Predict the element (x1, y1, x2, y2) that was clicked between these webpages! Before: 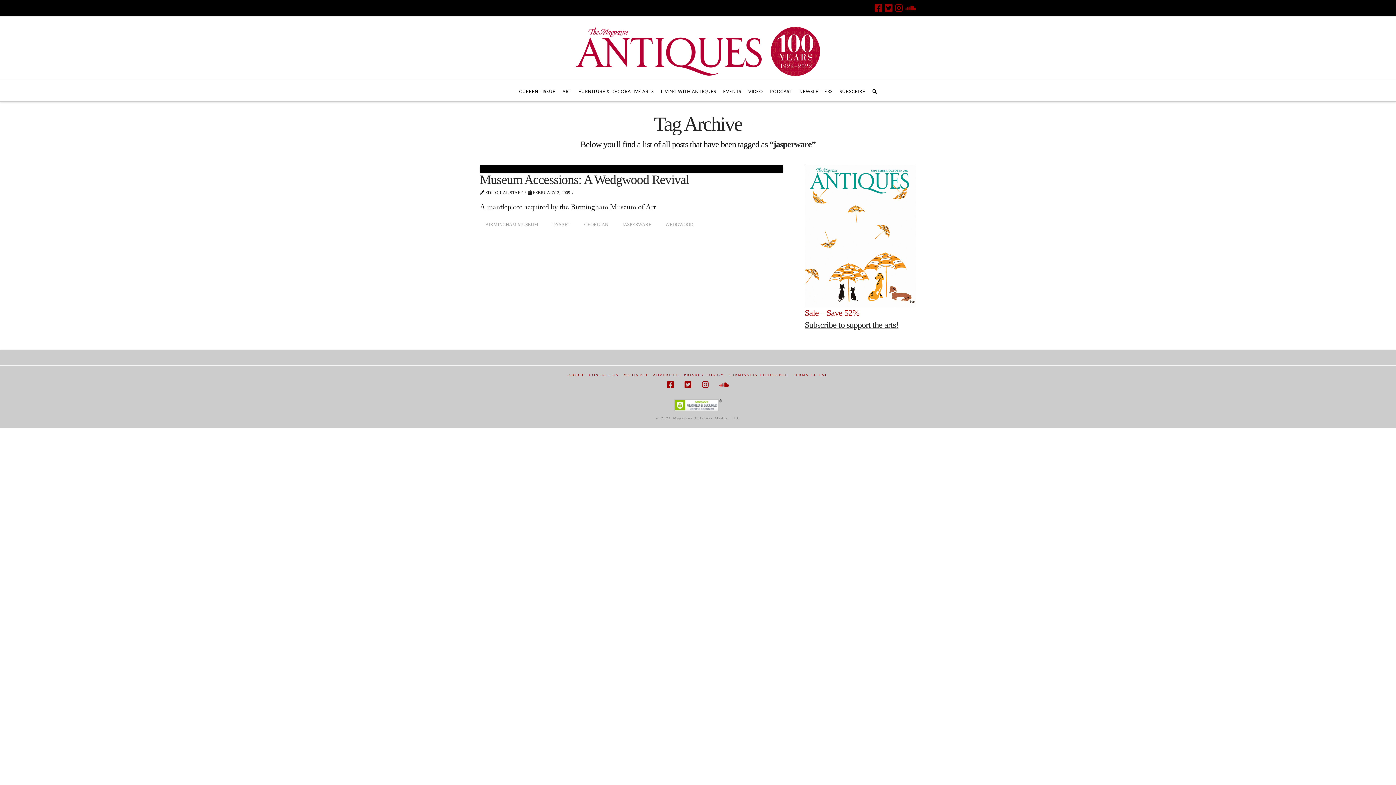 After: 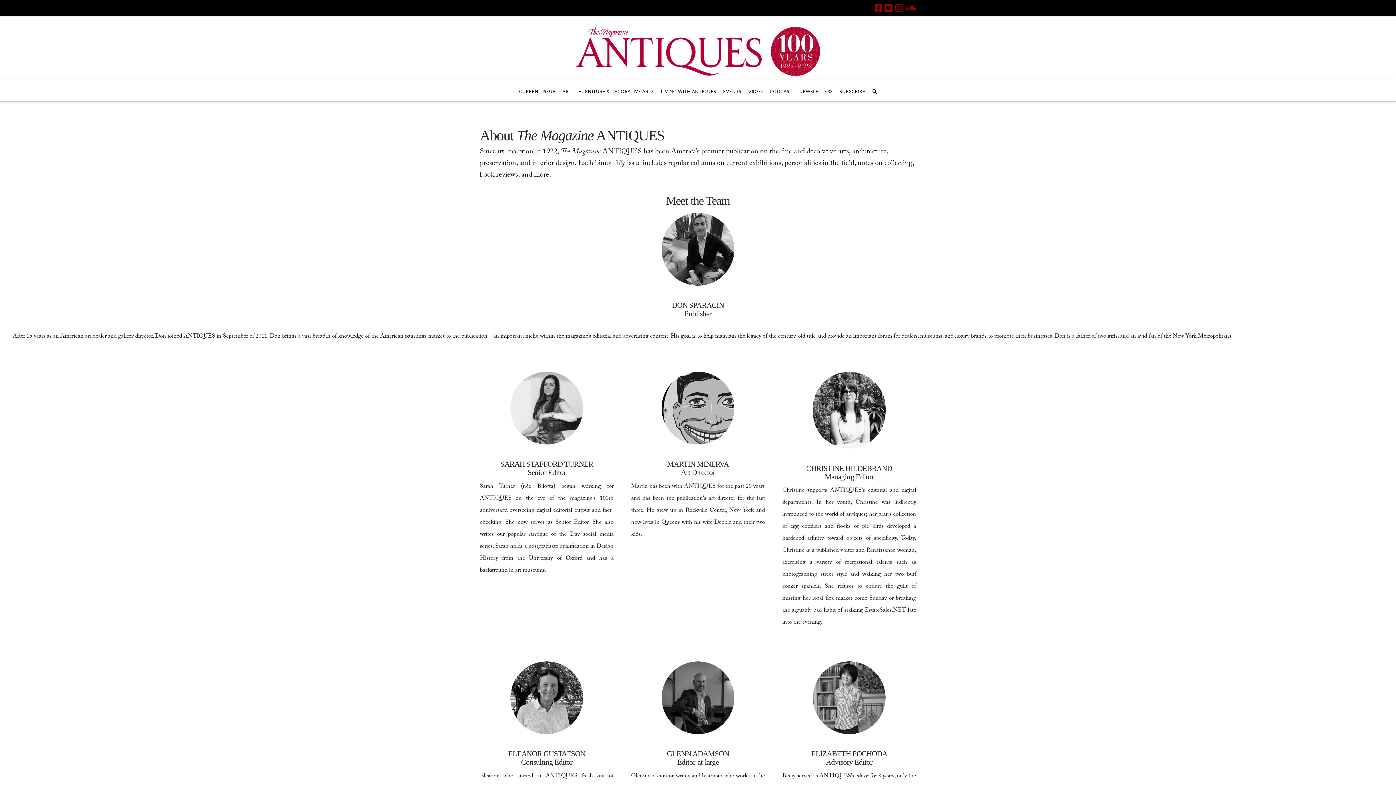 Action: bbox: (568, 372, 584, 377) label: ABOUT